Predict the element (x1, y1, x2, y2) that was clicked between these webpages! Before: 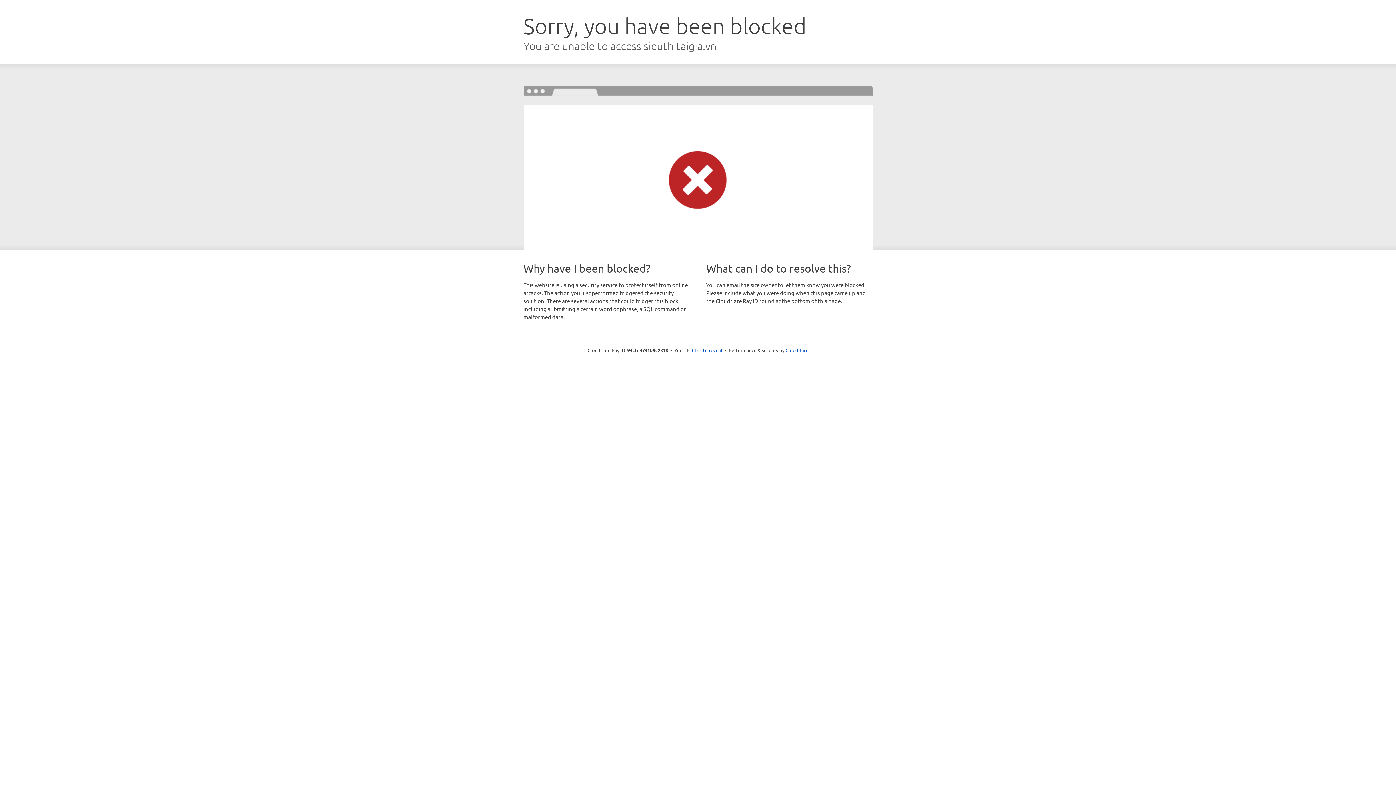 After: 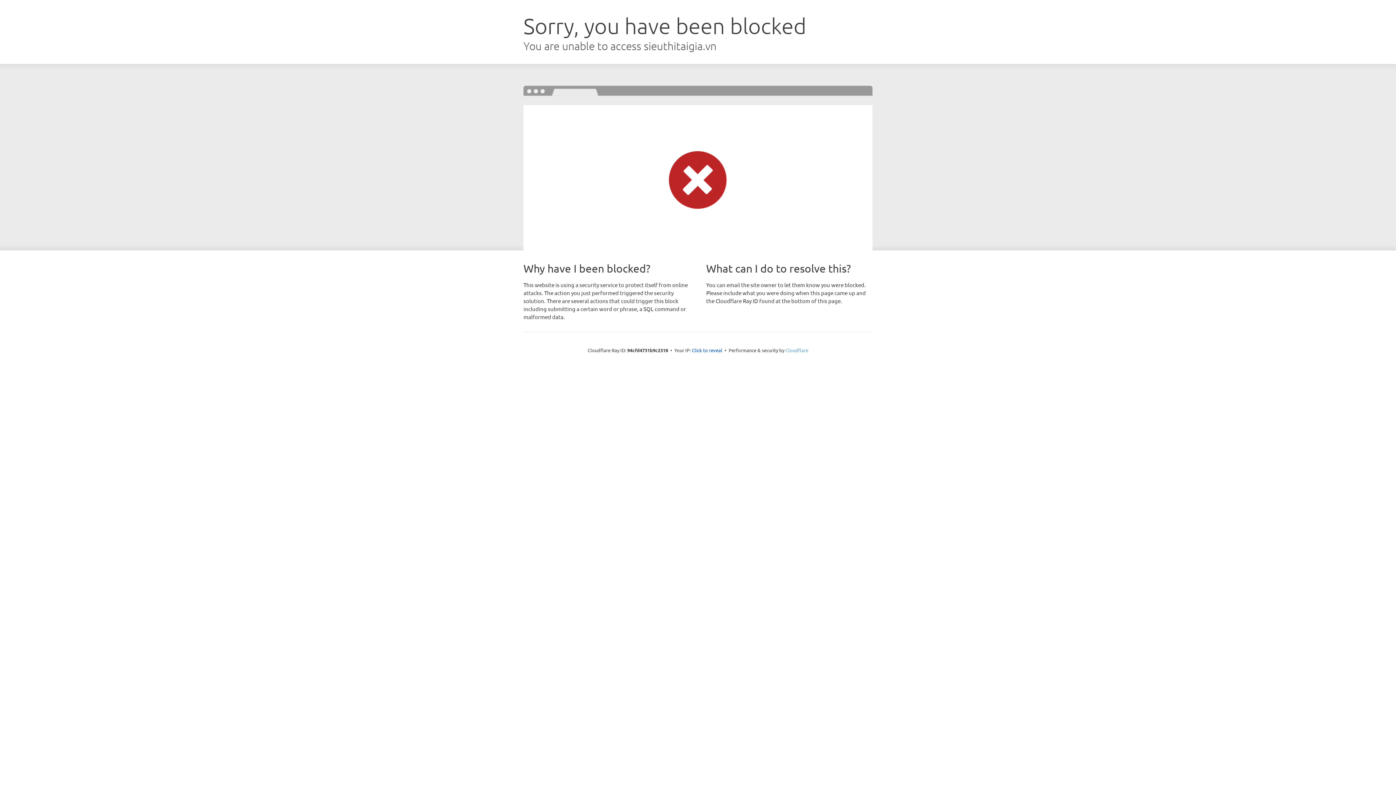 Action: label: Cloudflare bbox: (785, 347, 808, 353)